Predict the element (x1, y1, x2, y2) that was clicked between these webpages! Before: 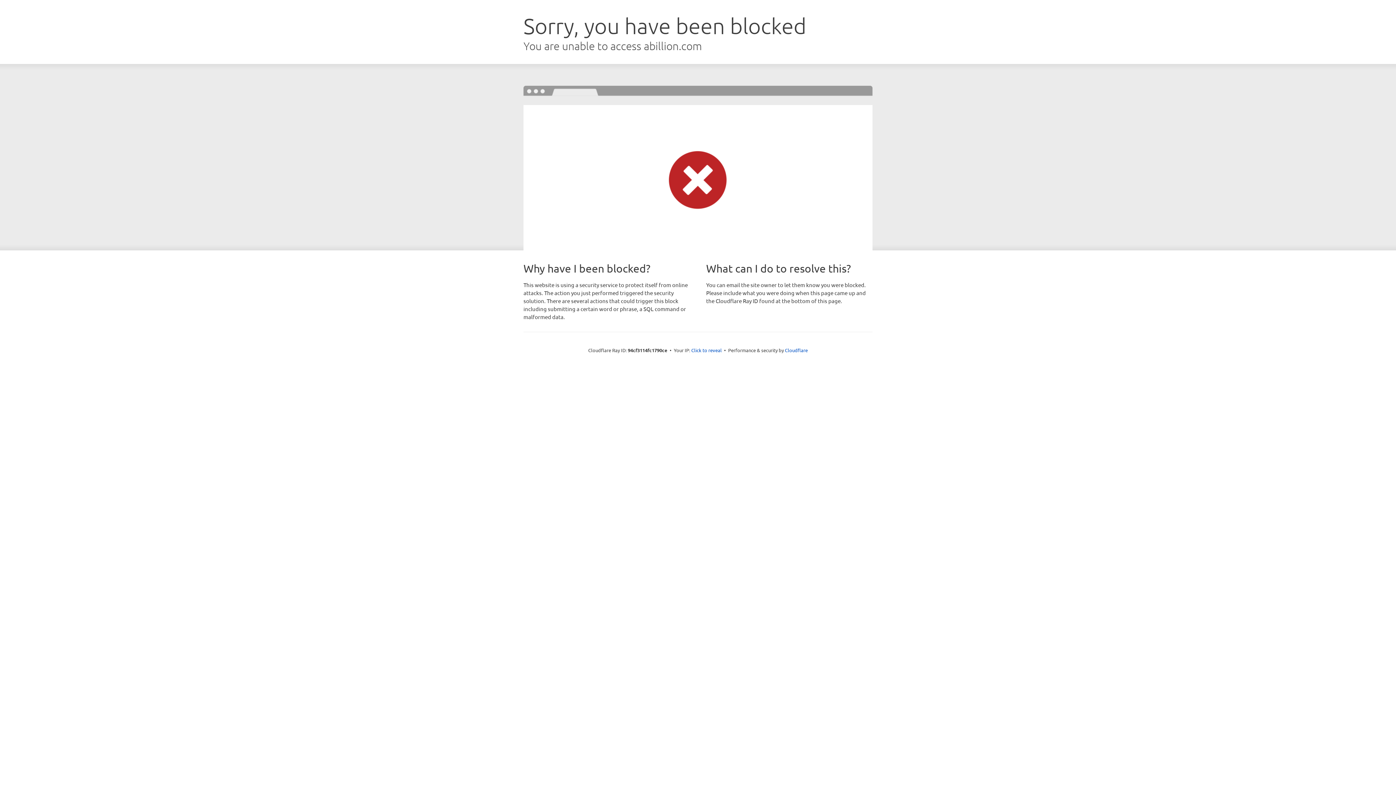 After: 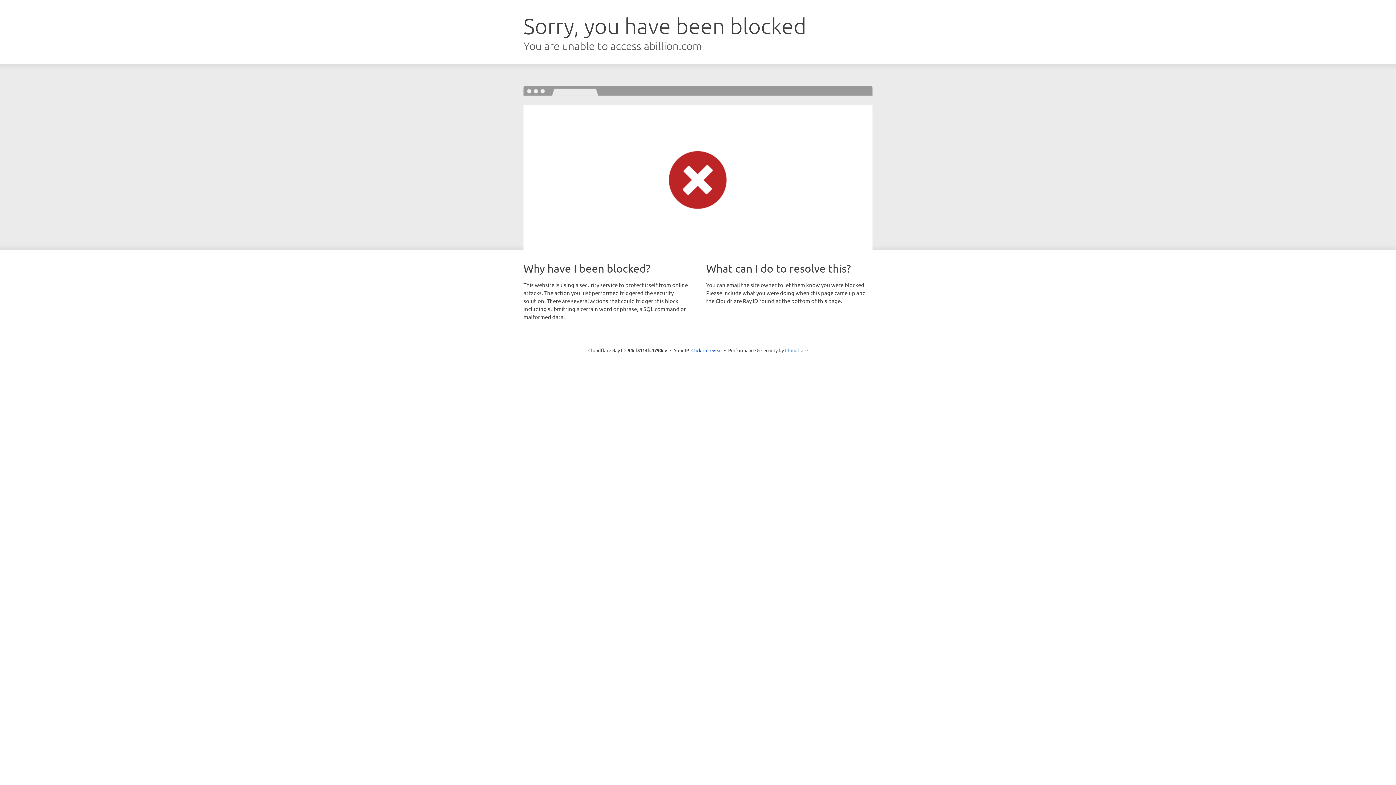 Action: label: Cloudflare bbox: (785, 347, 808, 353)